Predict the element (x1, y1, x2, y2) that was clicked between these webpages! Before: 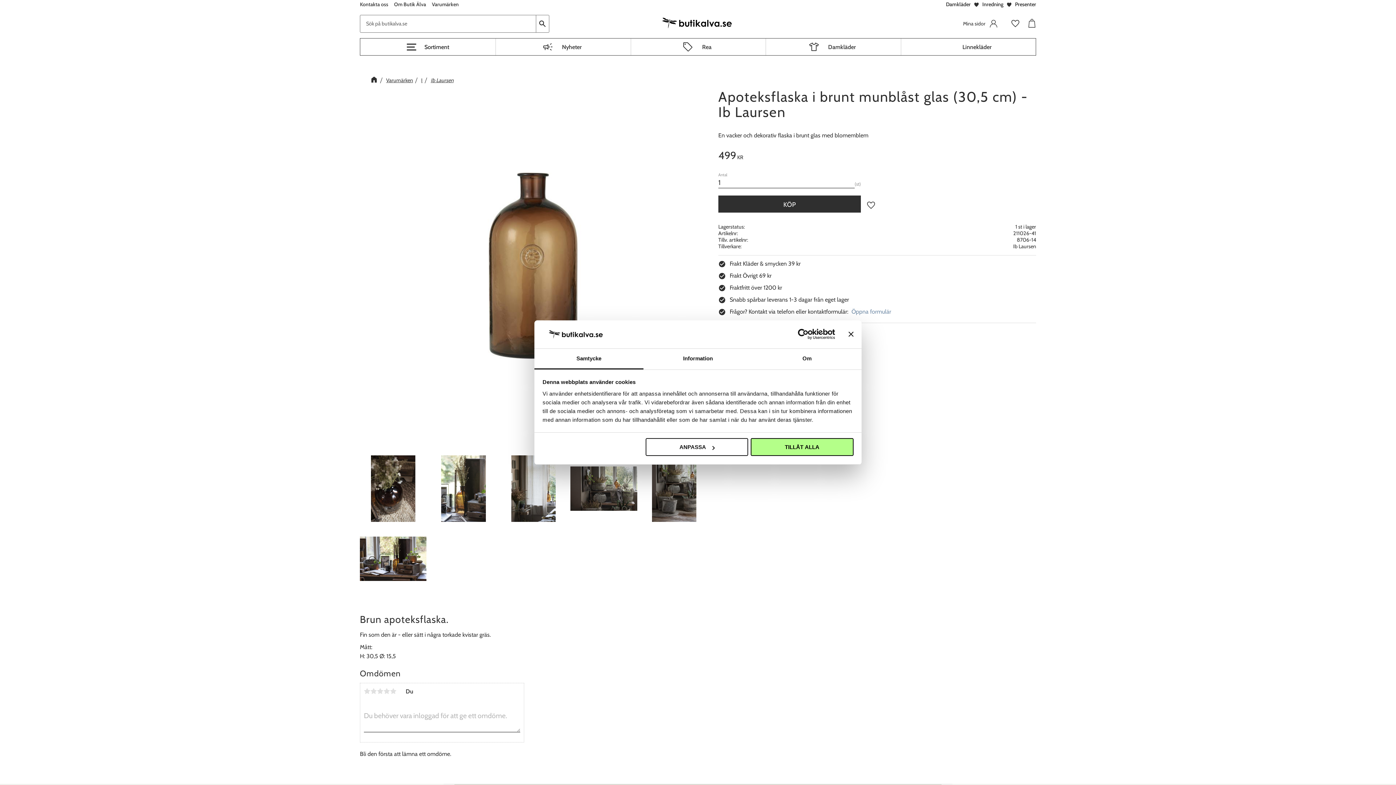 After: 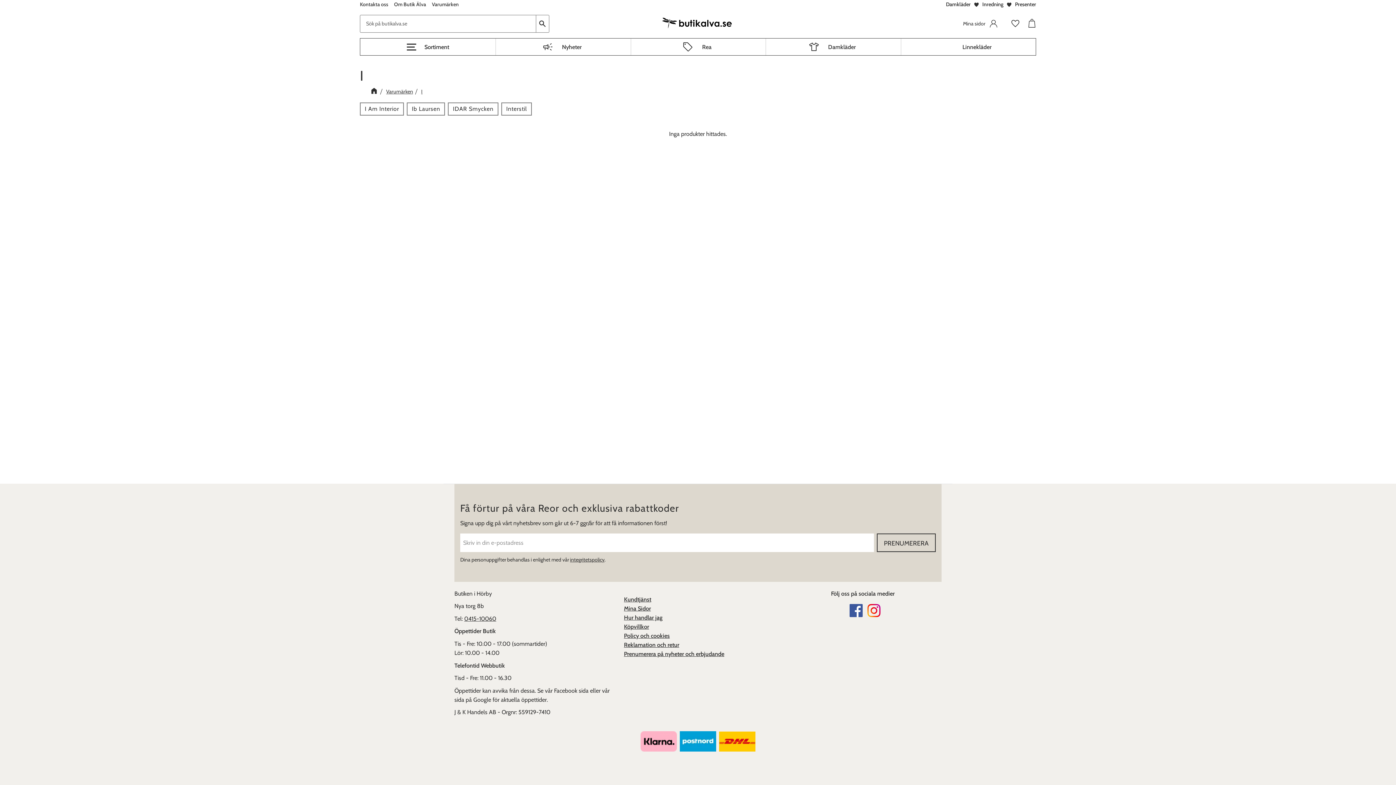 Action: bbox: (415, 75, 424, 84) label: I